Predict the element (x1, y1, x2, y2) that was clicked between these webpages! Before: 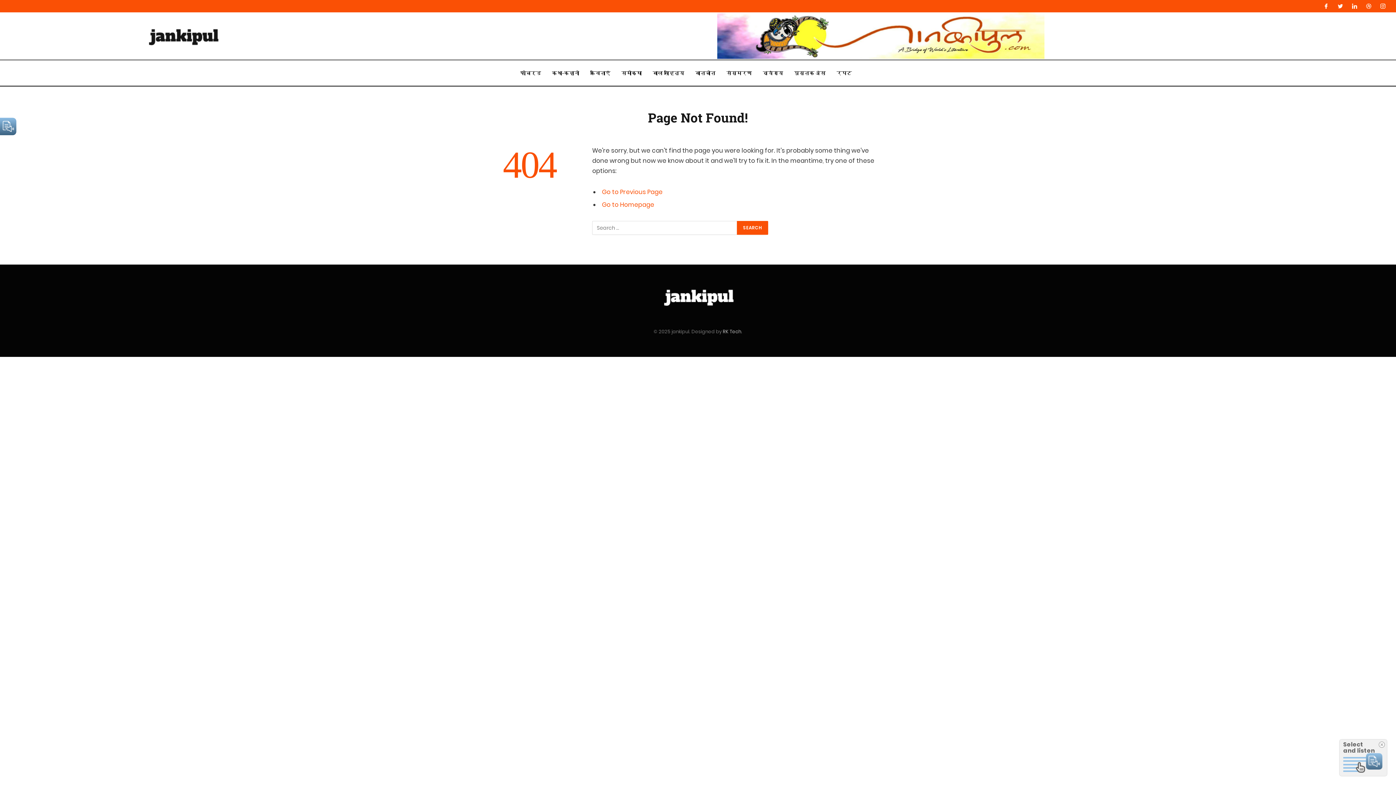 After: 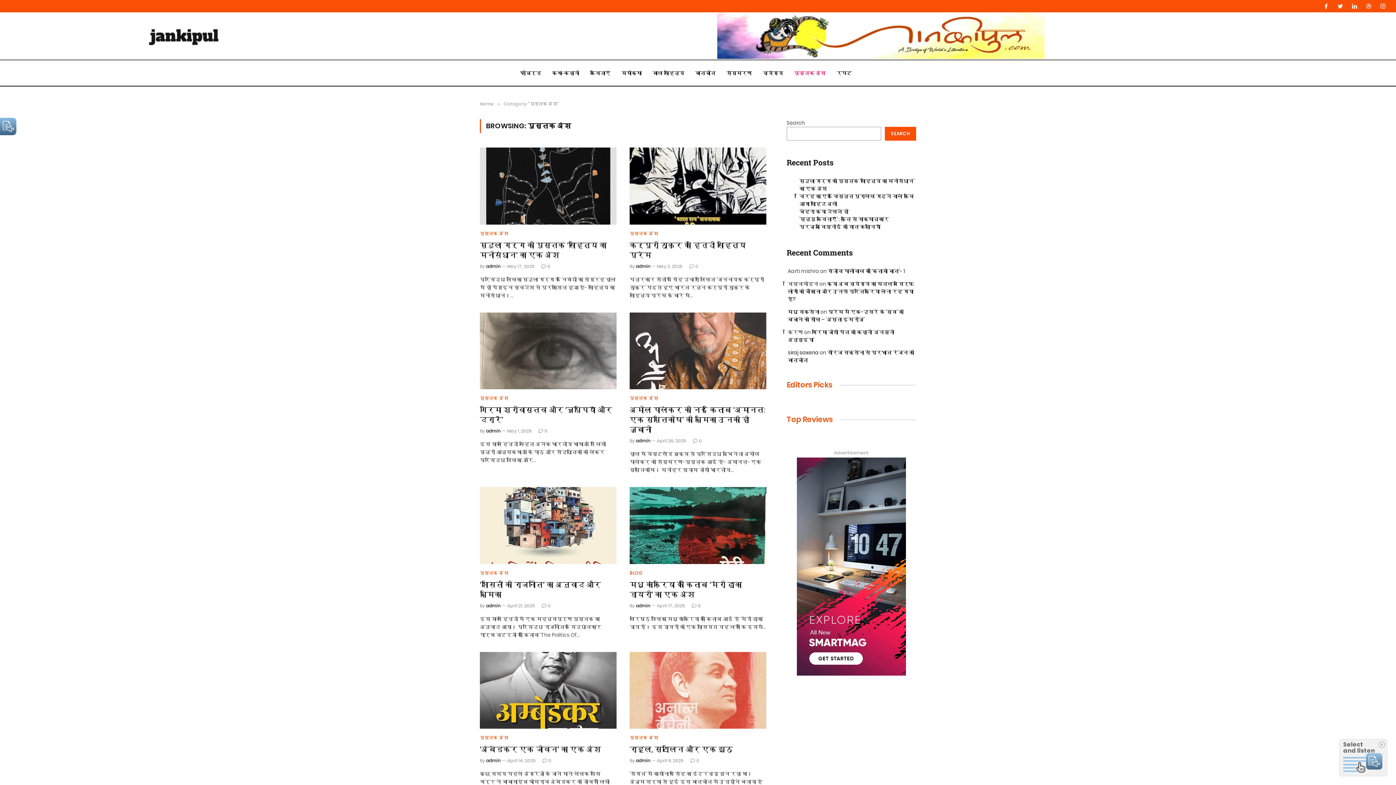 Action: bbox: (788, 60, 831, 85) label: पुस्तक अंश